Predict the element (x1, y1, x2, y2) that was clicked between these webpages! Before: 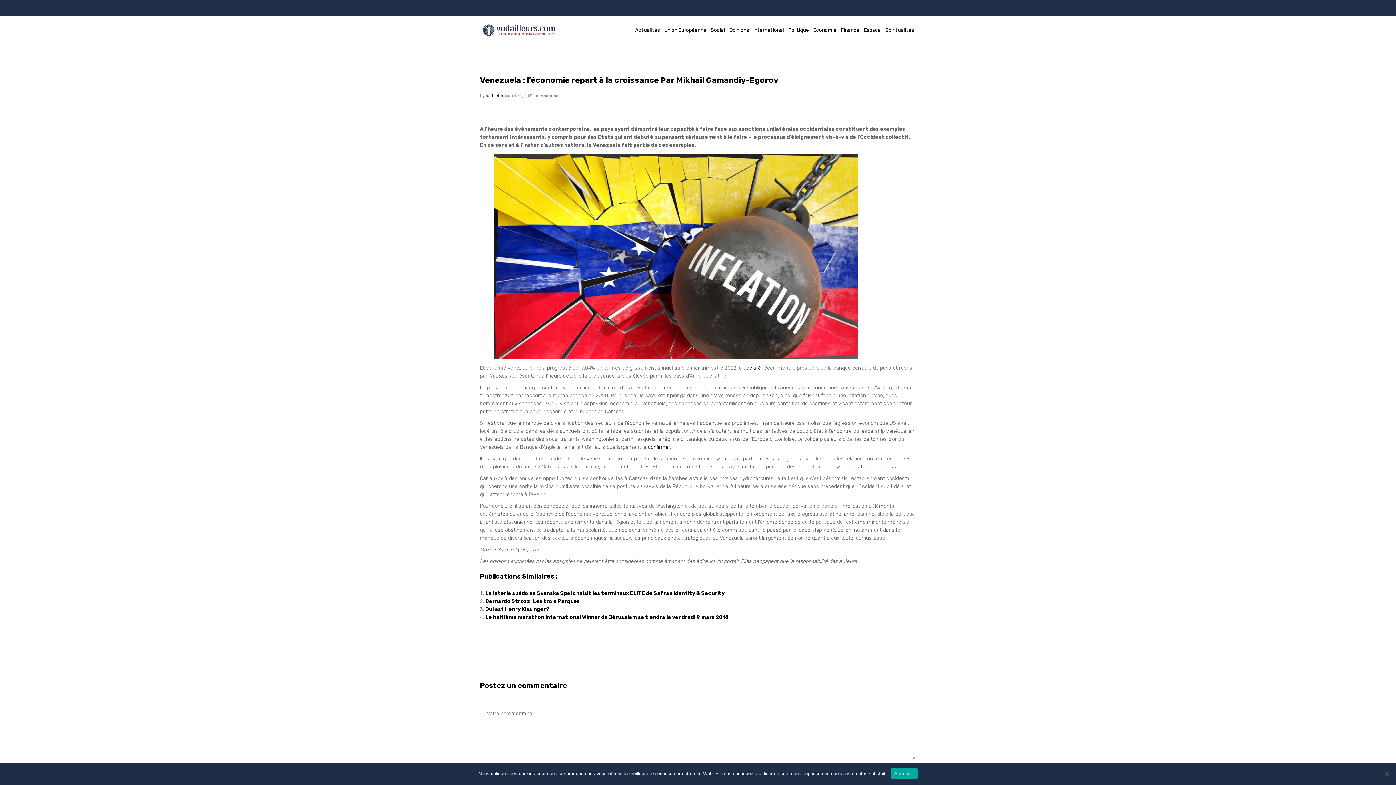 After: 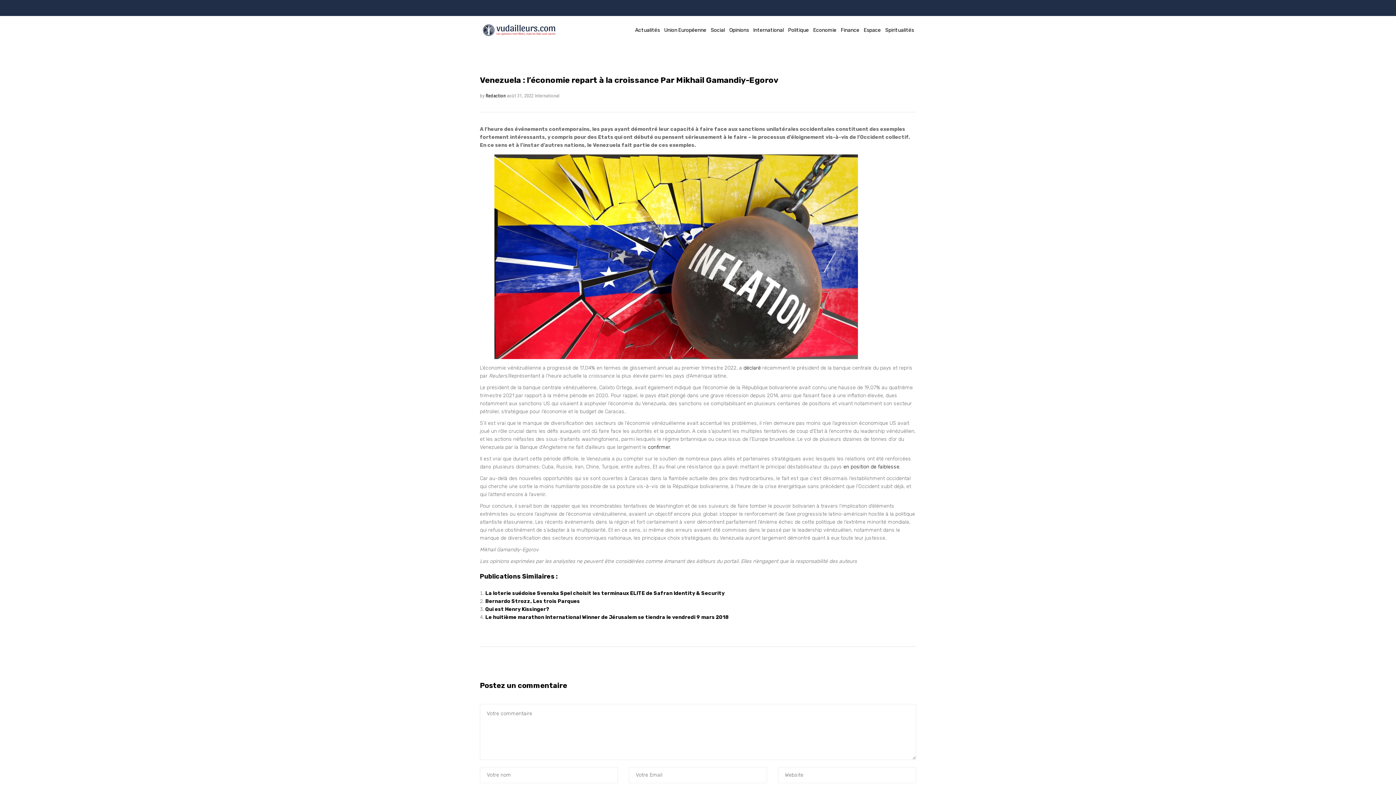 Action: label: Accepter bbox: (890, 768, 917, 779)